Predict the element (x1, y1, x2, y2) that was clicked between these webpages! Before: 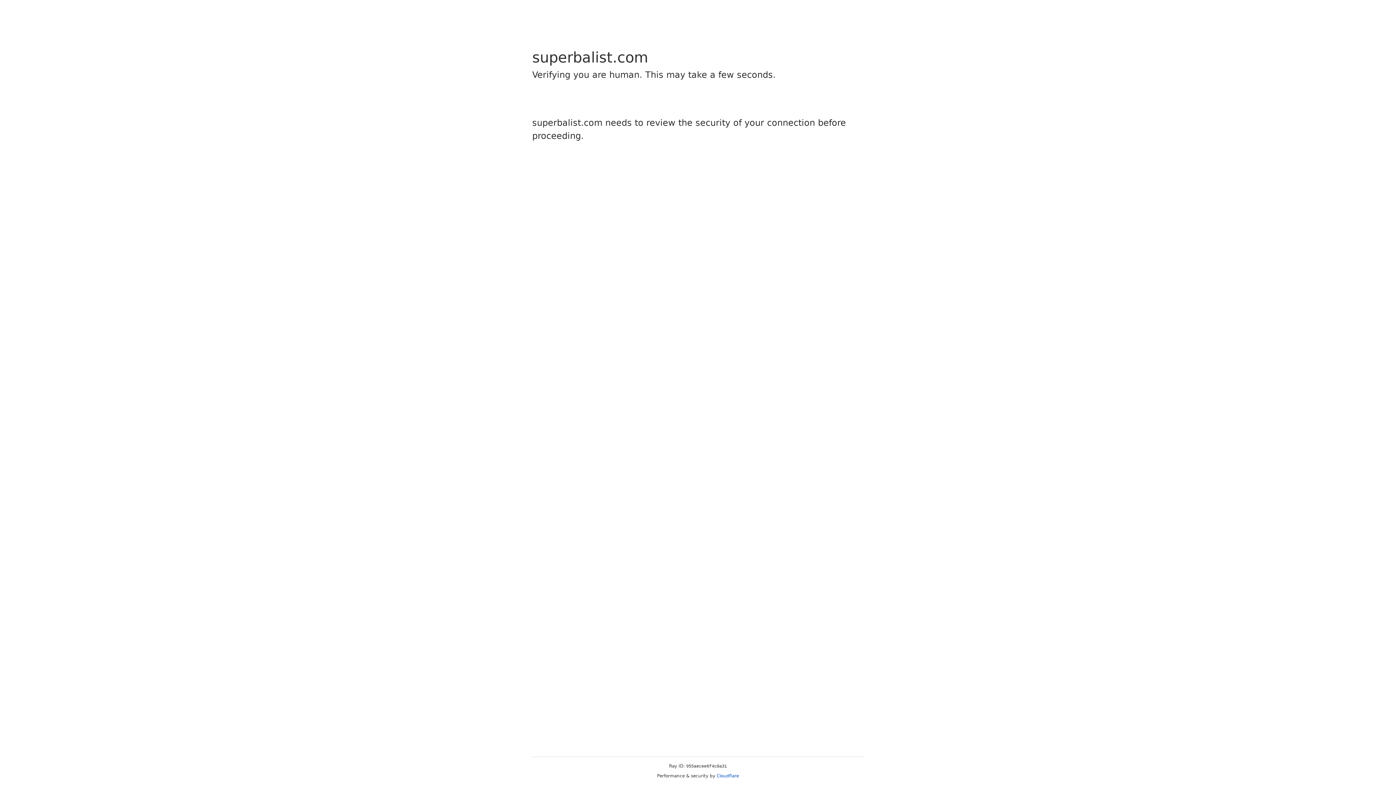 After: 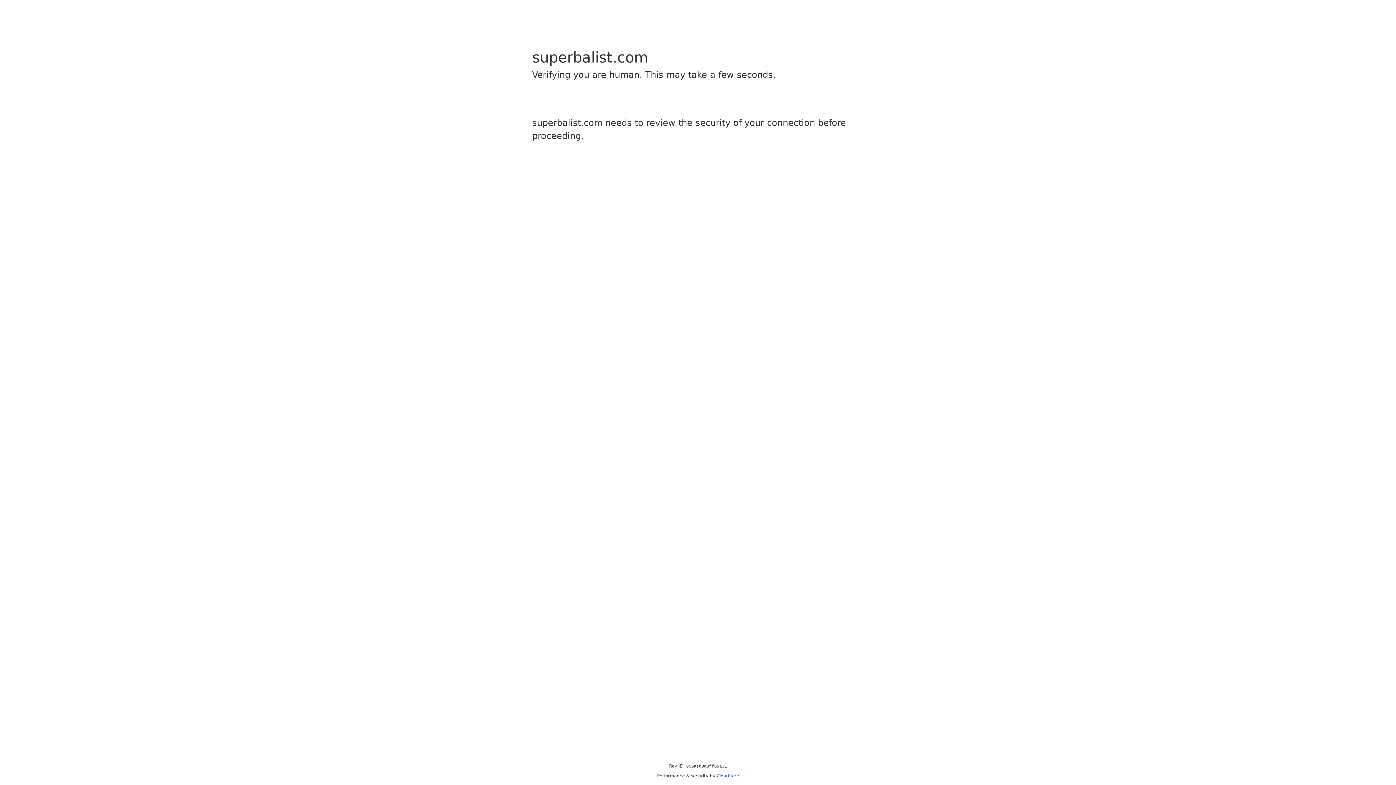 Action: bbox: (716, 773, 739, 778) label: Cloudflare